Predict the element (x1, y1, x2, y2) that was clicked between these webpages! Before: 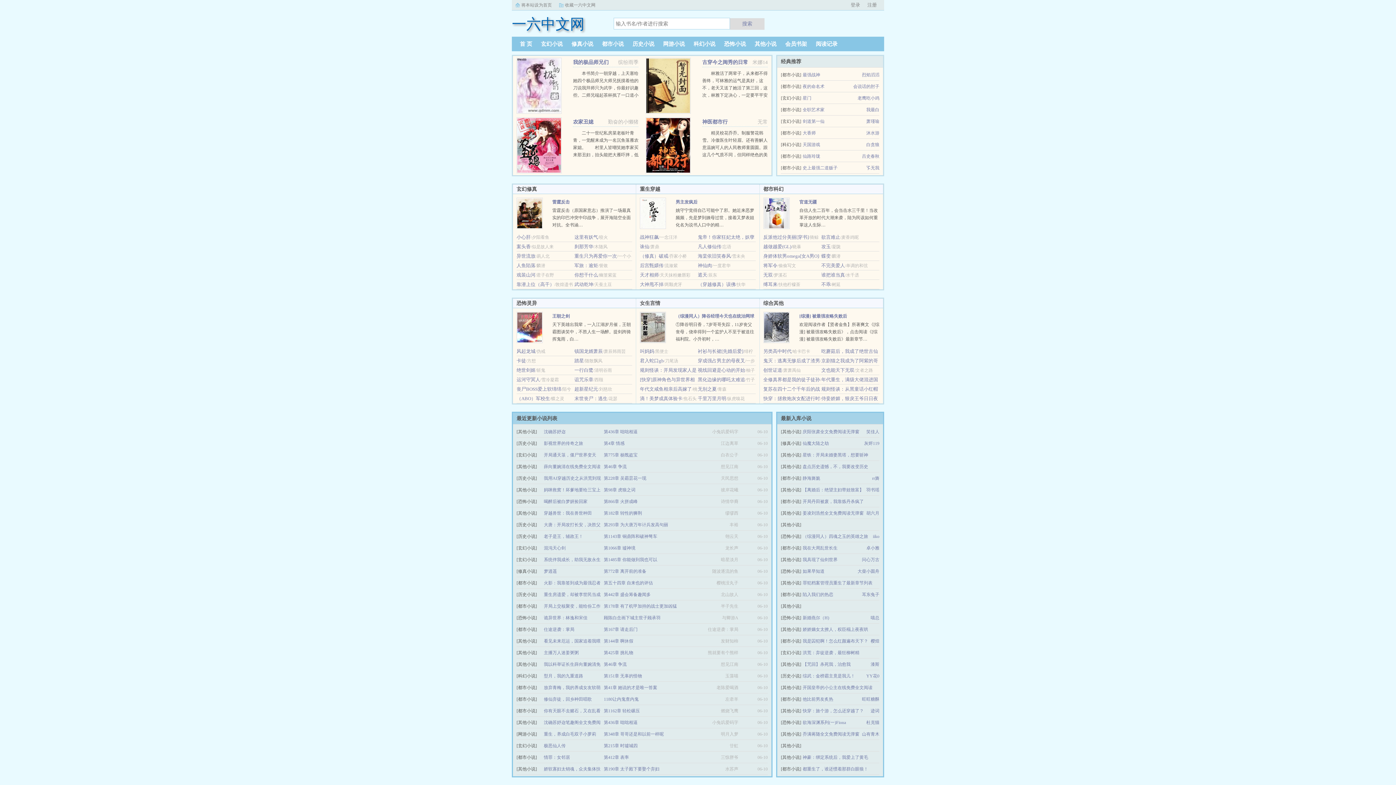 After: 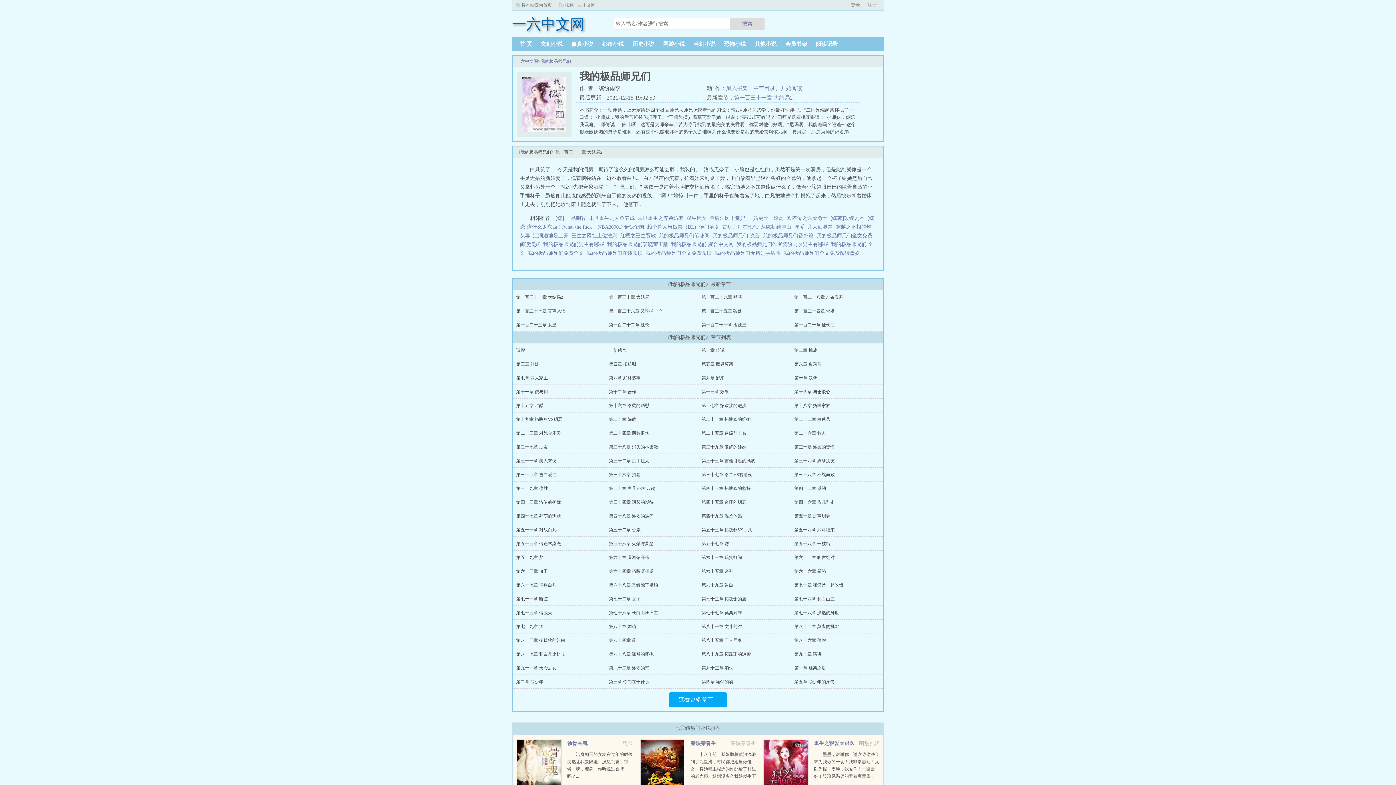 Action: label: 本书简介一朝穿越，上天塞给她四个极品师兄大师兄抚摸着他的刀说我拜师只为武学，你最好识趣些。二师兄端起茶杯抿了一口道小师妹，我的后宫拜托你打理了。三师兄摆弄着草药瞥了她一眼说要试试药效吗... bbox: (573, 70, 638, 119)